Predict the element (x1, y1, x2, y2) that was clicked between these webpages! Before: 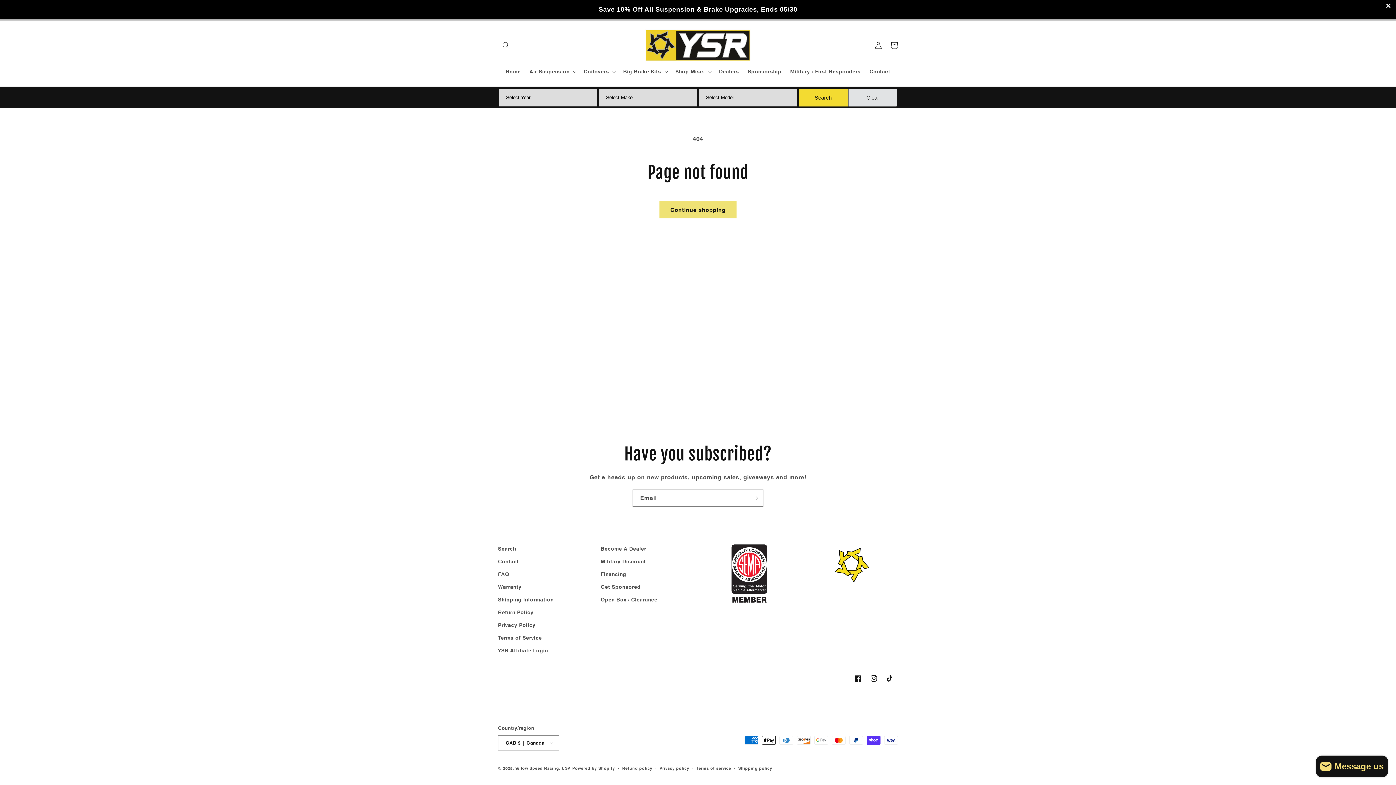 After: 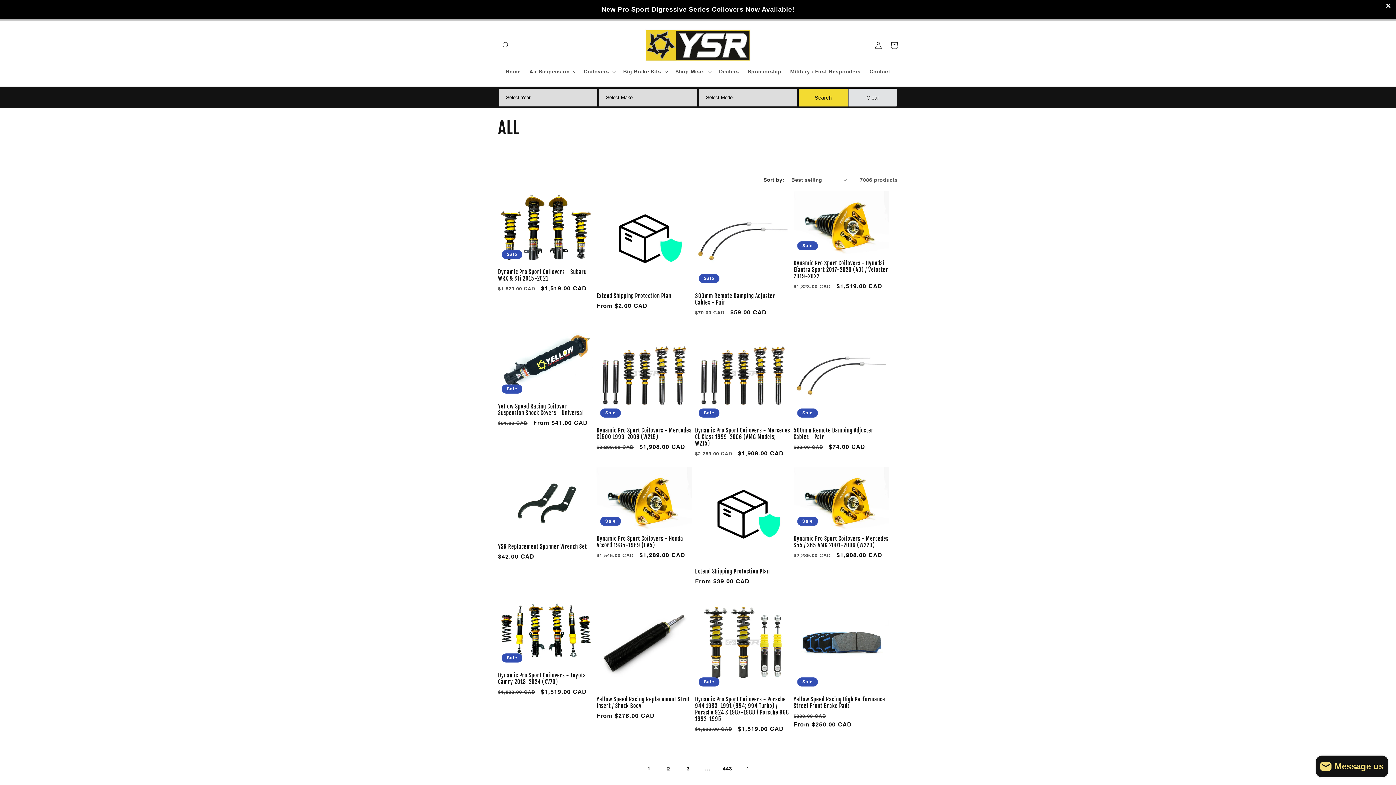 Action: label: Continue shopping bbox: (659, 201, 736, 218)